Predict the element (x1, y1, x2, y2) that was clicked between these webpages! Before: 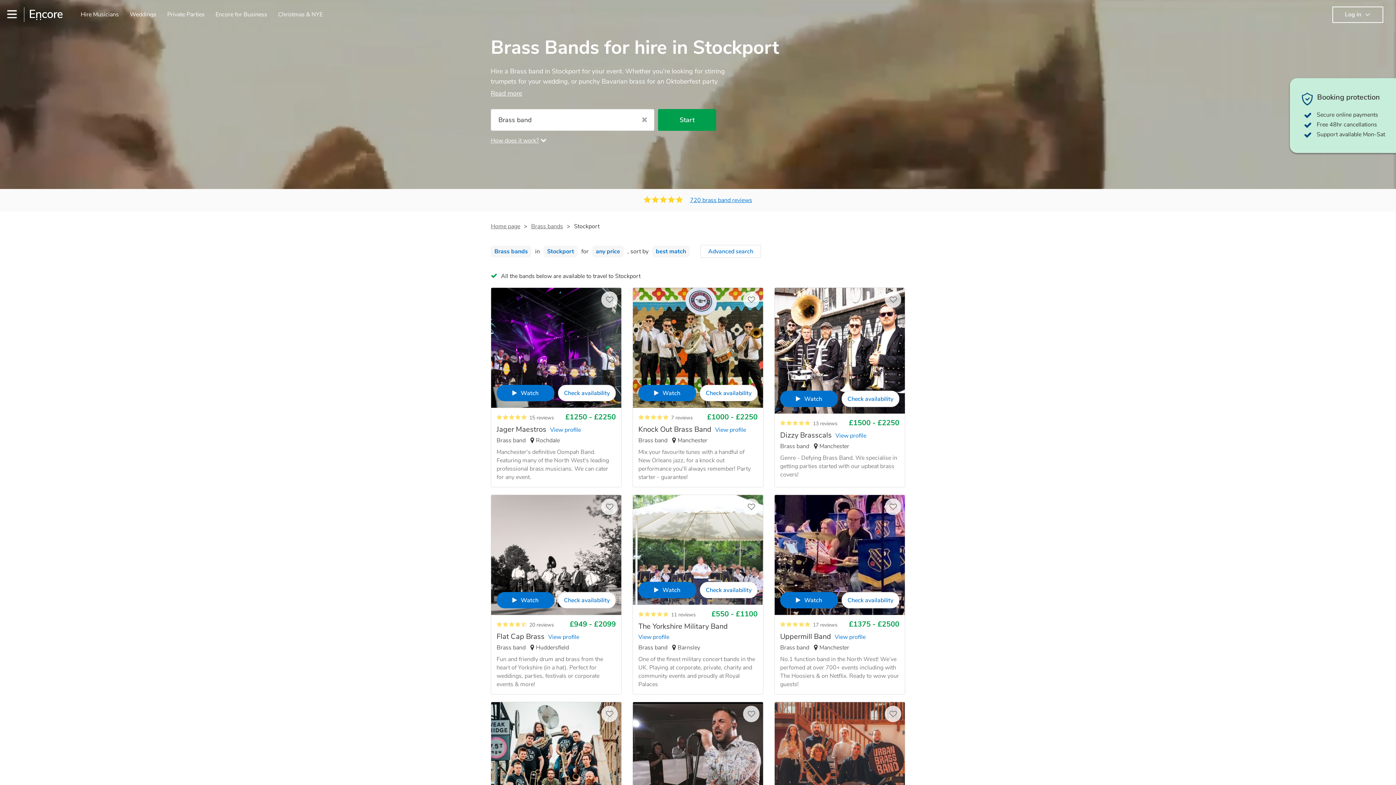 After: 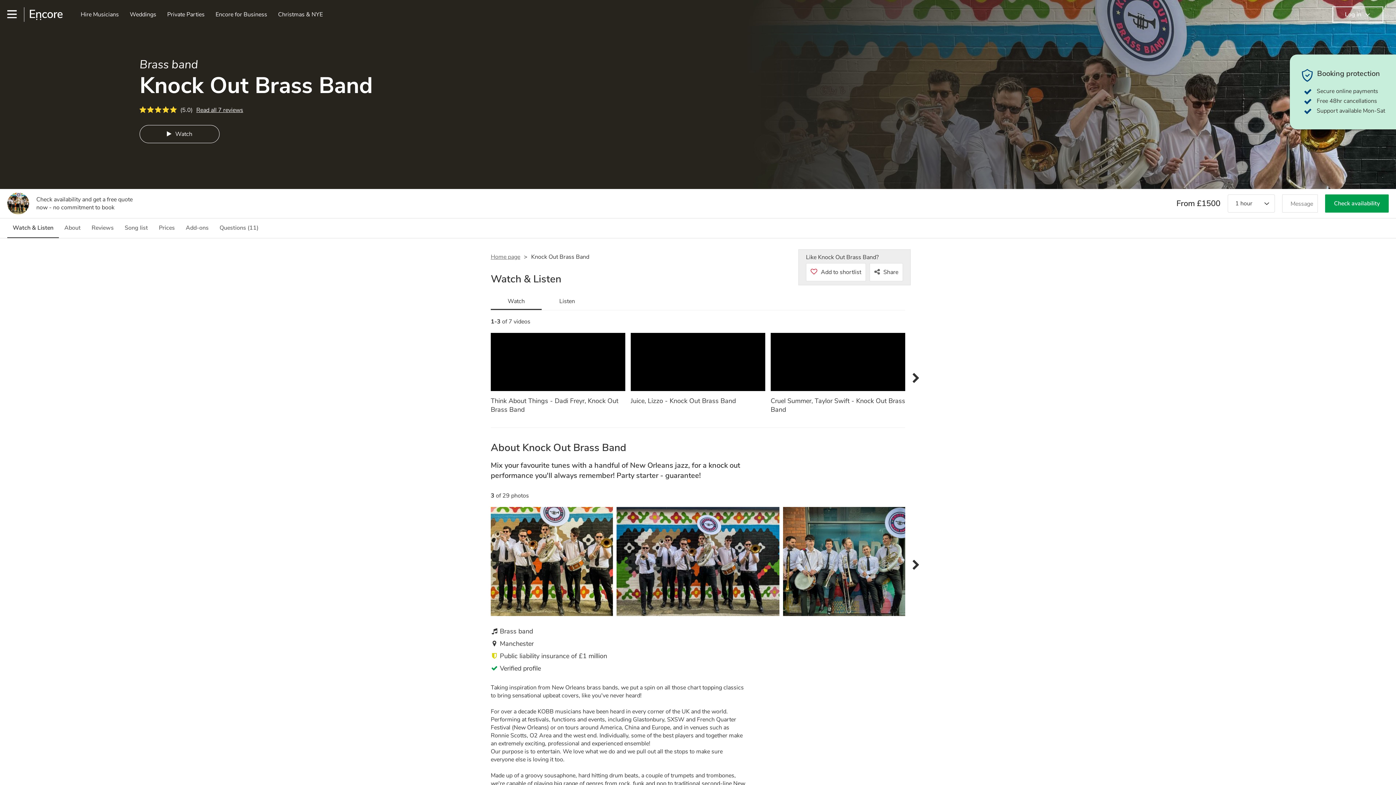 Action: label: 7 reviews bbox: (671, 414, 693, 421)